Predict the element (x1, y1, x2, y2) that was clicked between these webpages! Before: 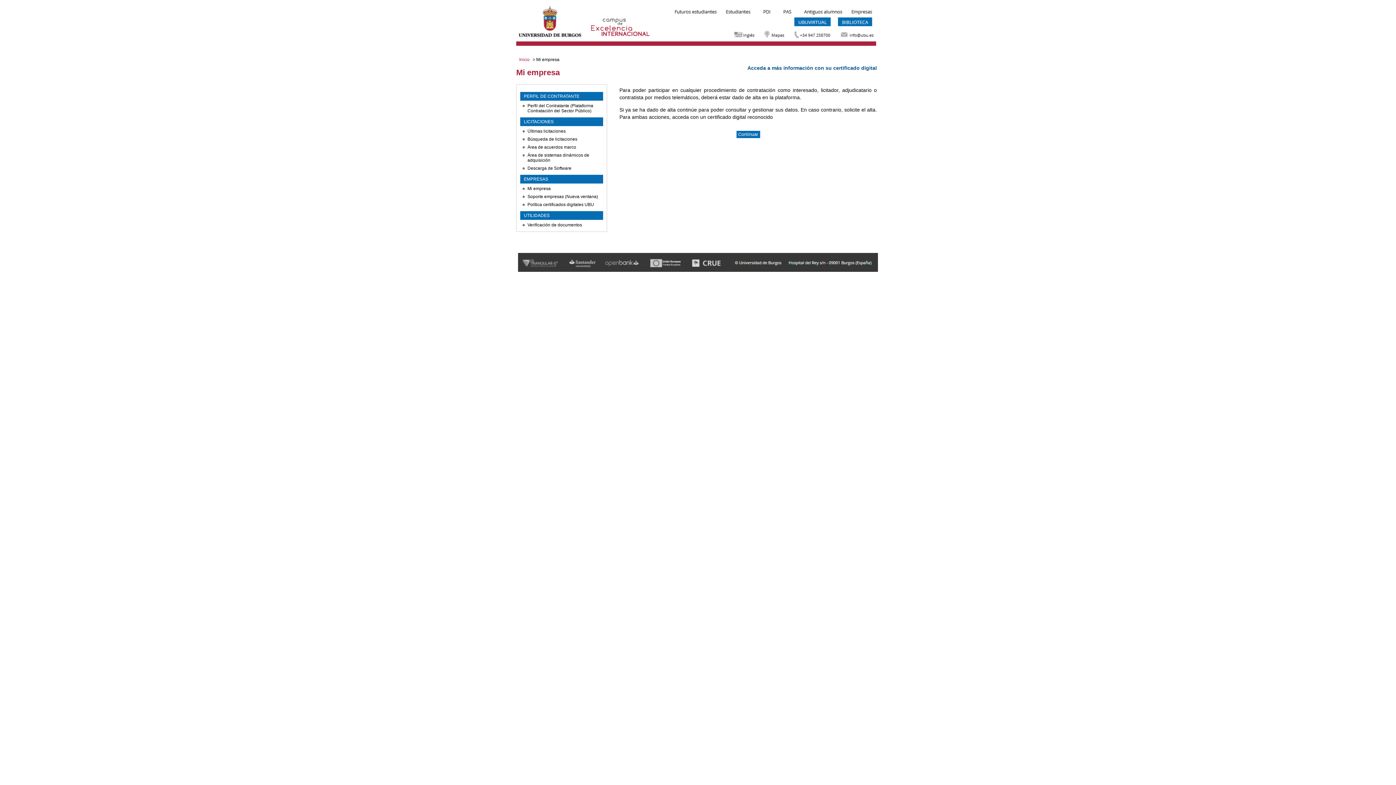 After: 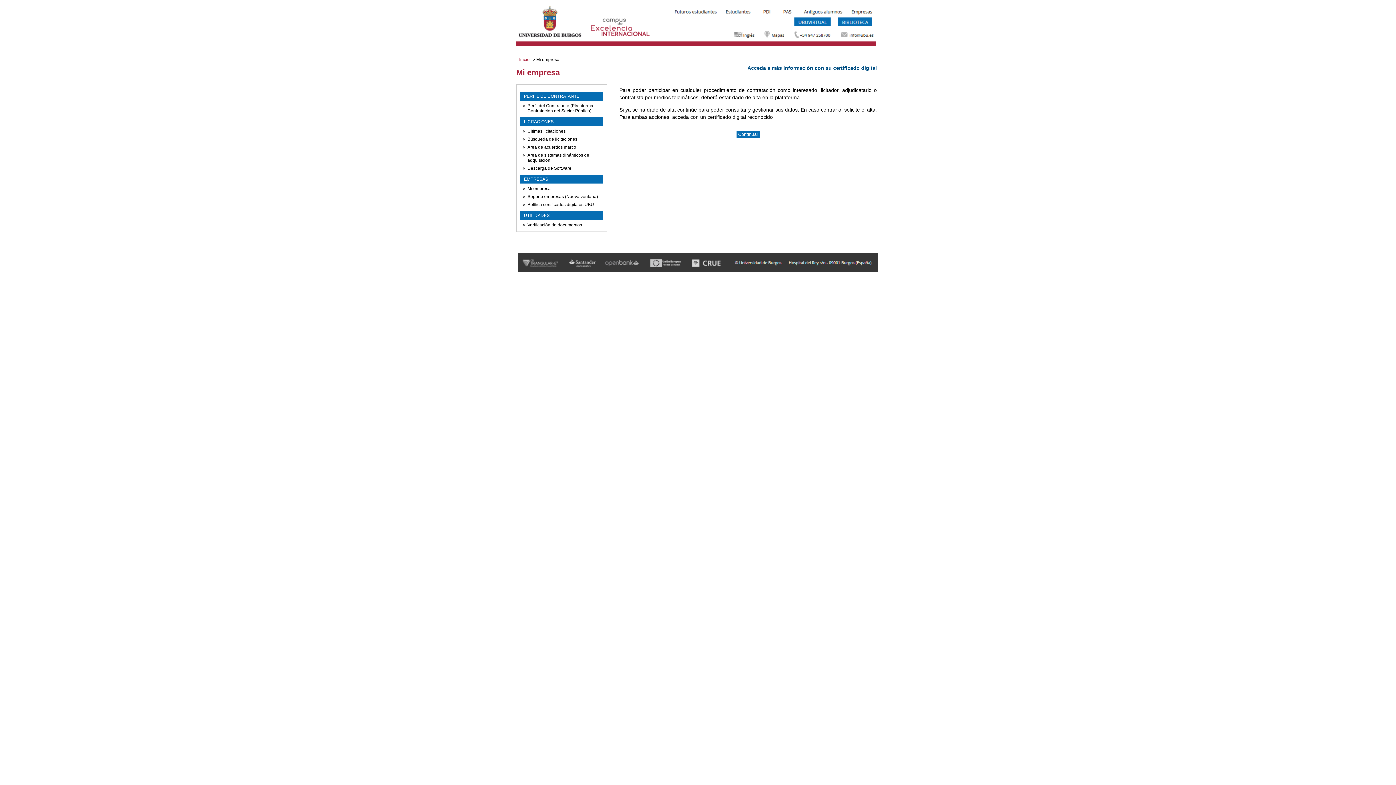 Action: bbox: (527, 186, 550, 191) label: Mi empresa